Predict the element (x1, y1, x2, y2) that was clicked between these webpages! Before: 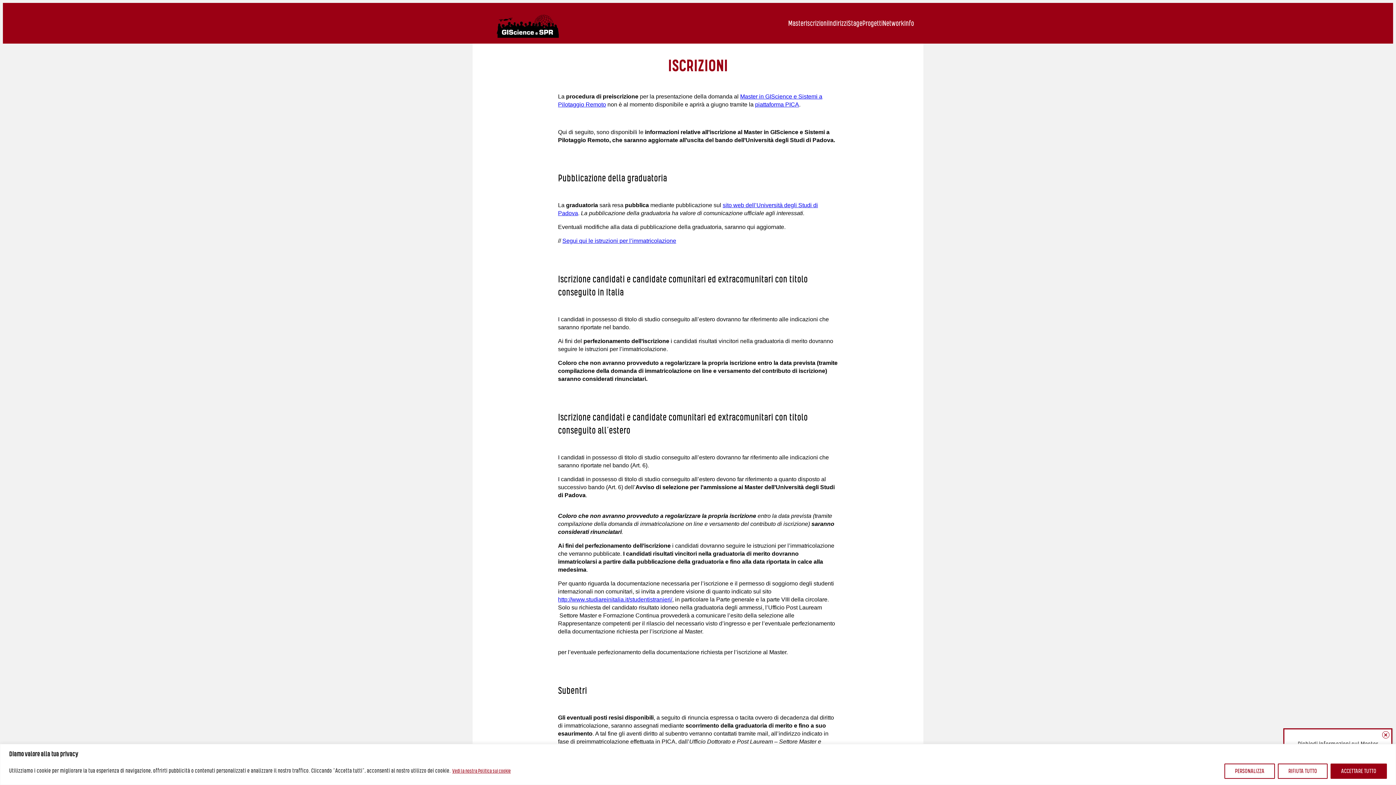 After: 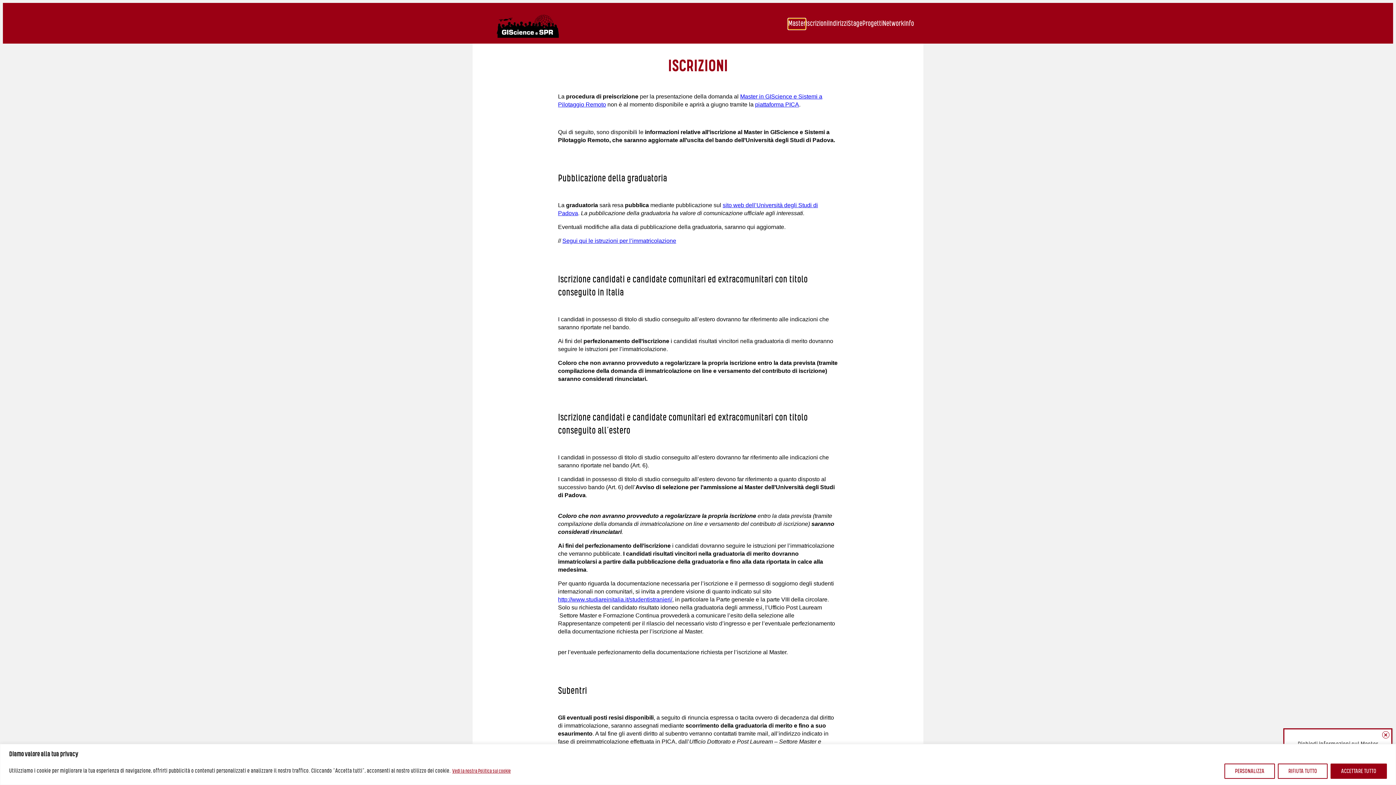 Action: bbox: (788, 18, 805, 29) label: Sottomenu di Master